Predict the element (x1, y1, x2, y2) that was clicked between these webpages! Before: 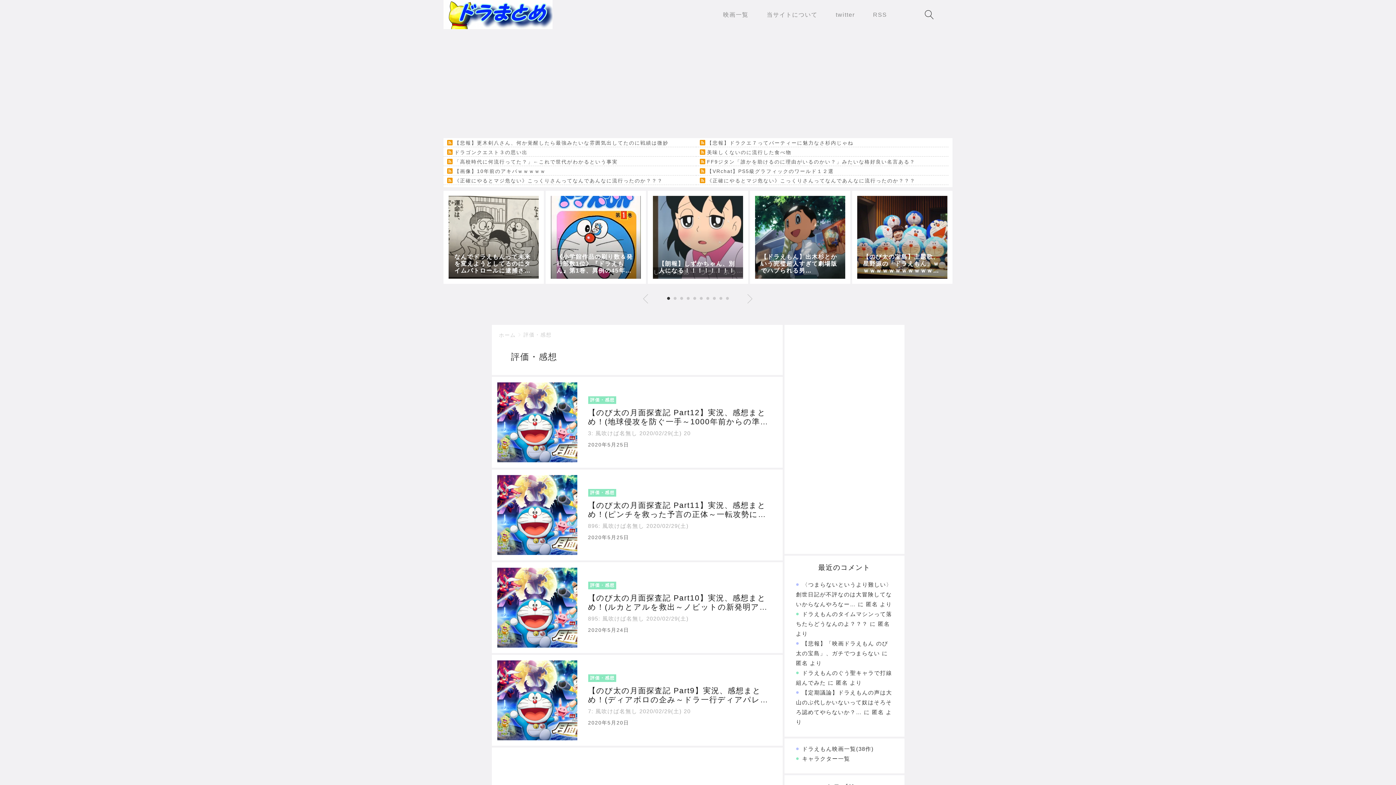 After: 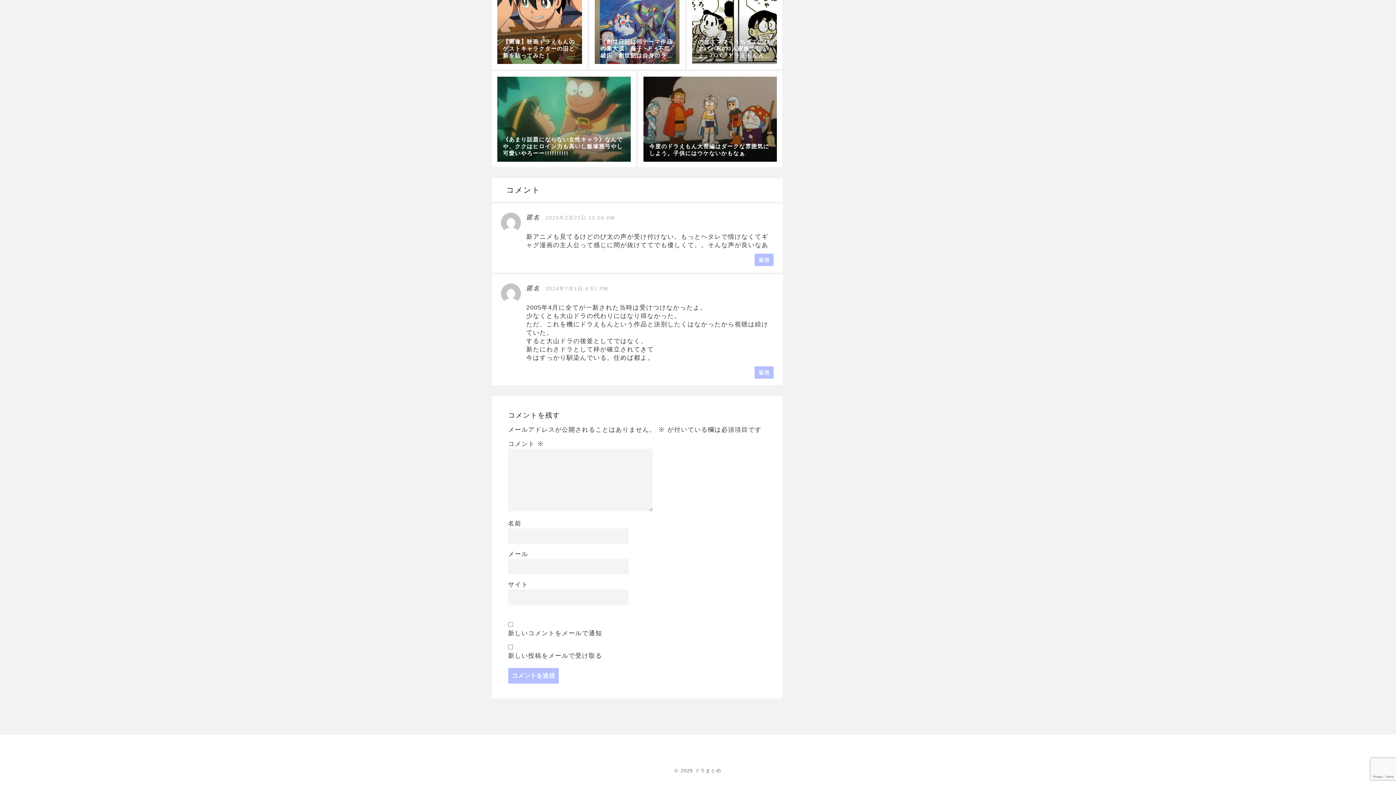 Action: label: 【定期議論】ドラえもんの声は大山のぶ代しかいないって奴はそろそろ認めてやらないか？… bbox: (796, 689, 892, 715)